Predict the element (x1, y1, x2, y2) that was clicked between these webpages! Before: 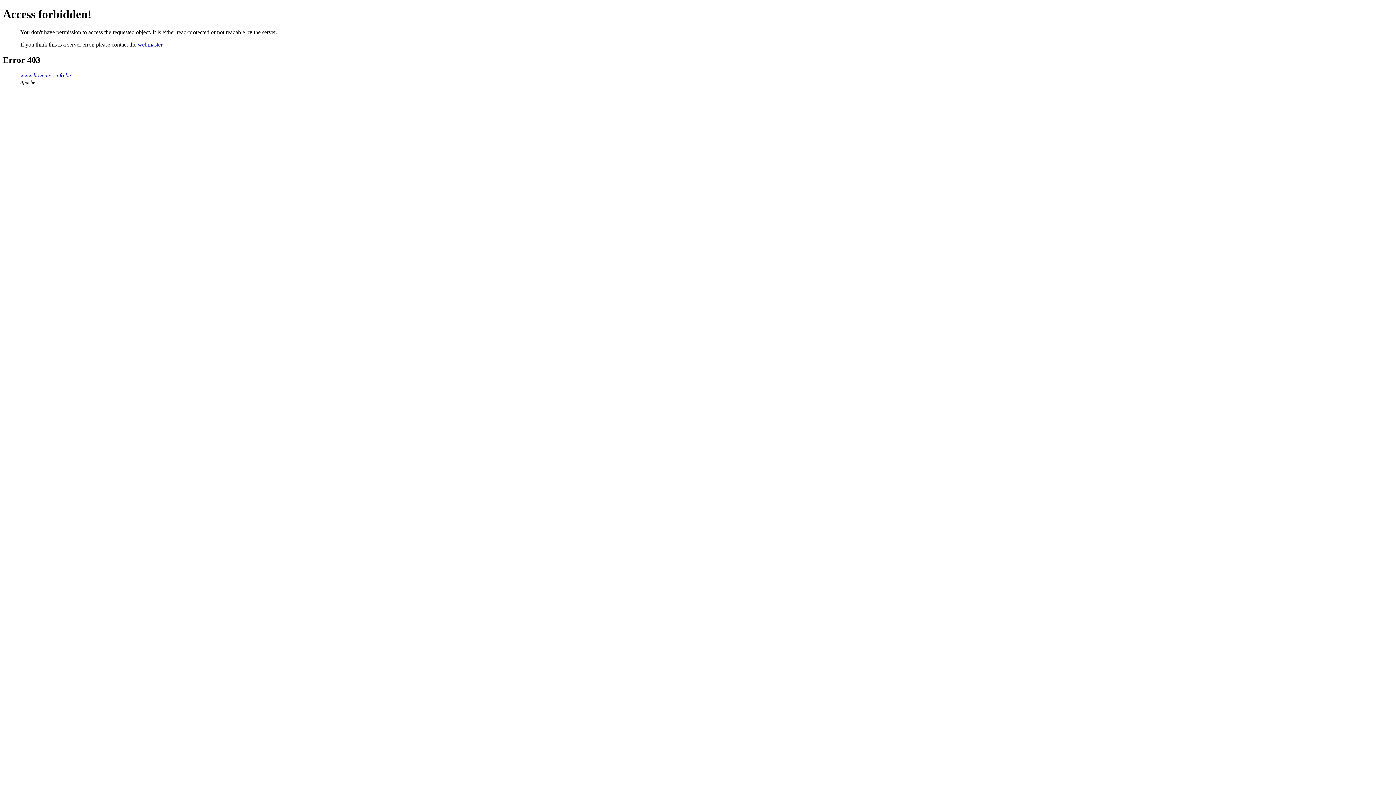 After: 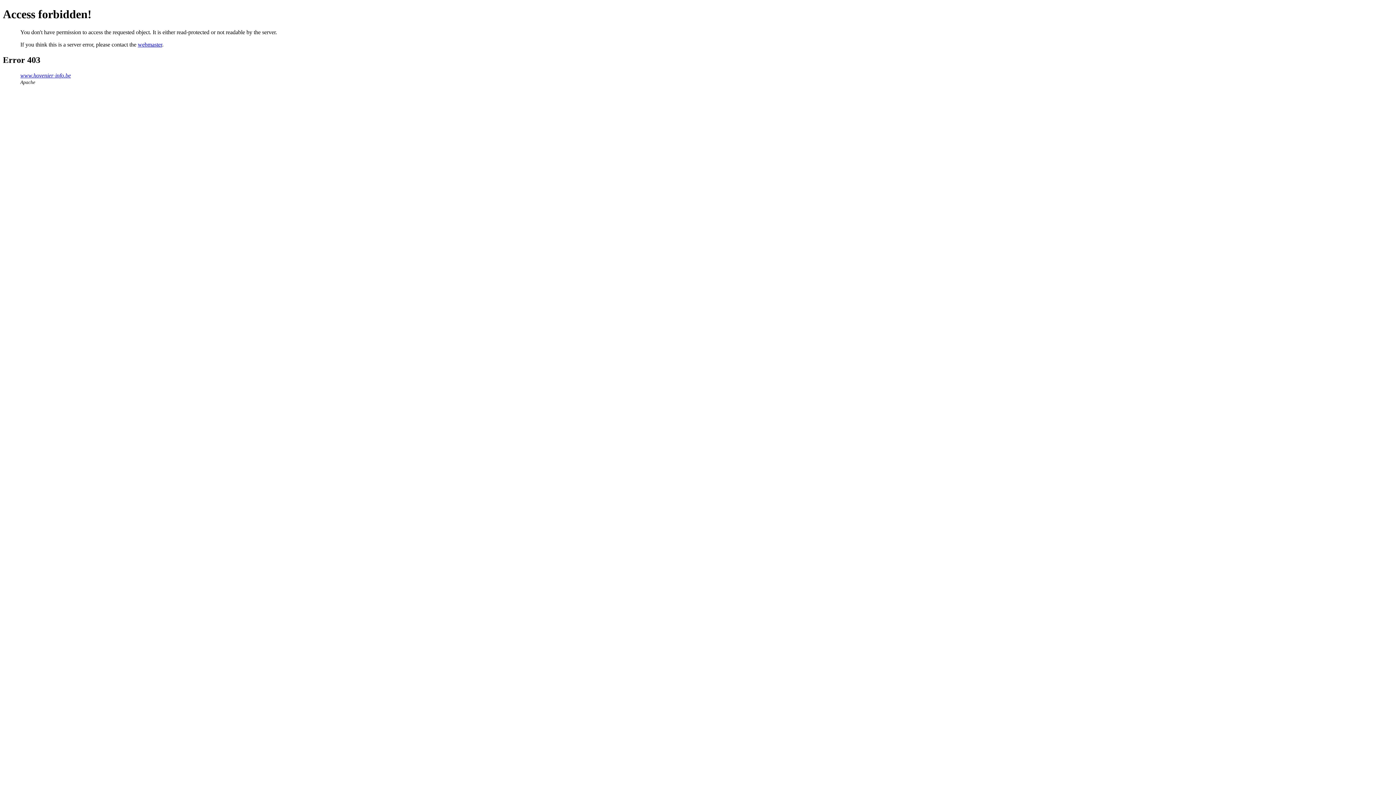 Action: bbox: (137, 41, 162, 47) label: webmaster